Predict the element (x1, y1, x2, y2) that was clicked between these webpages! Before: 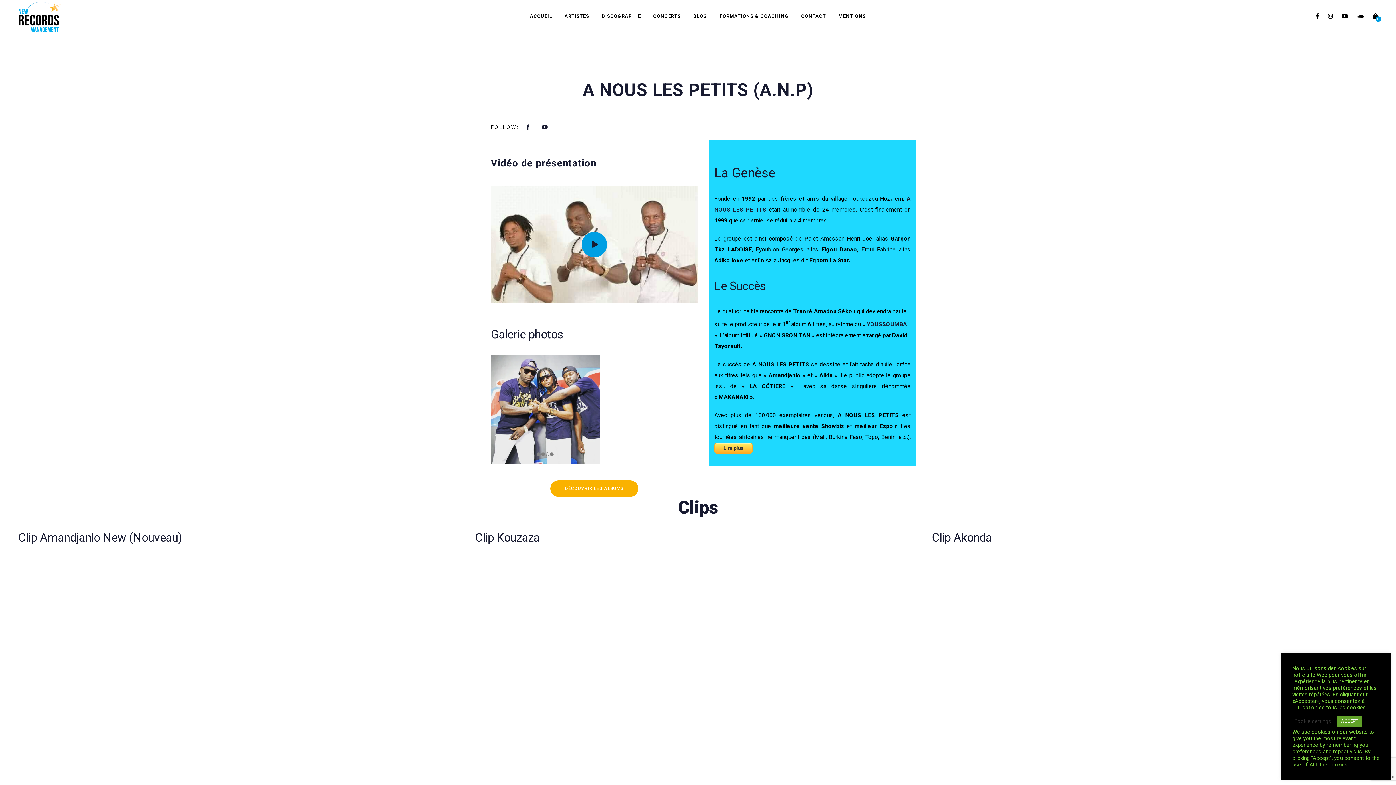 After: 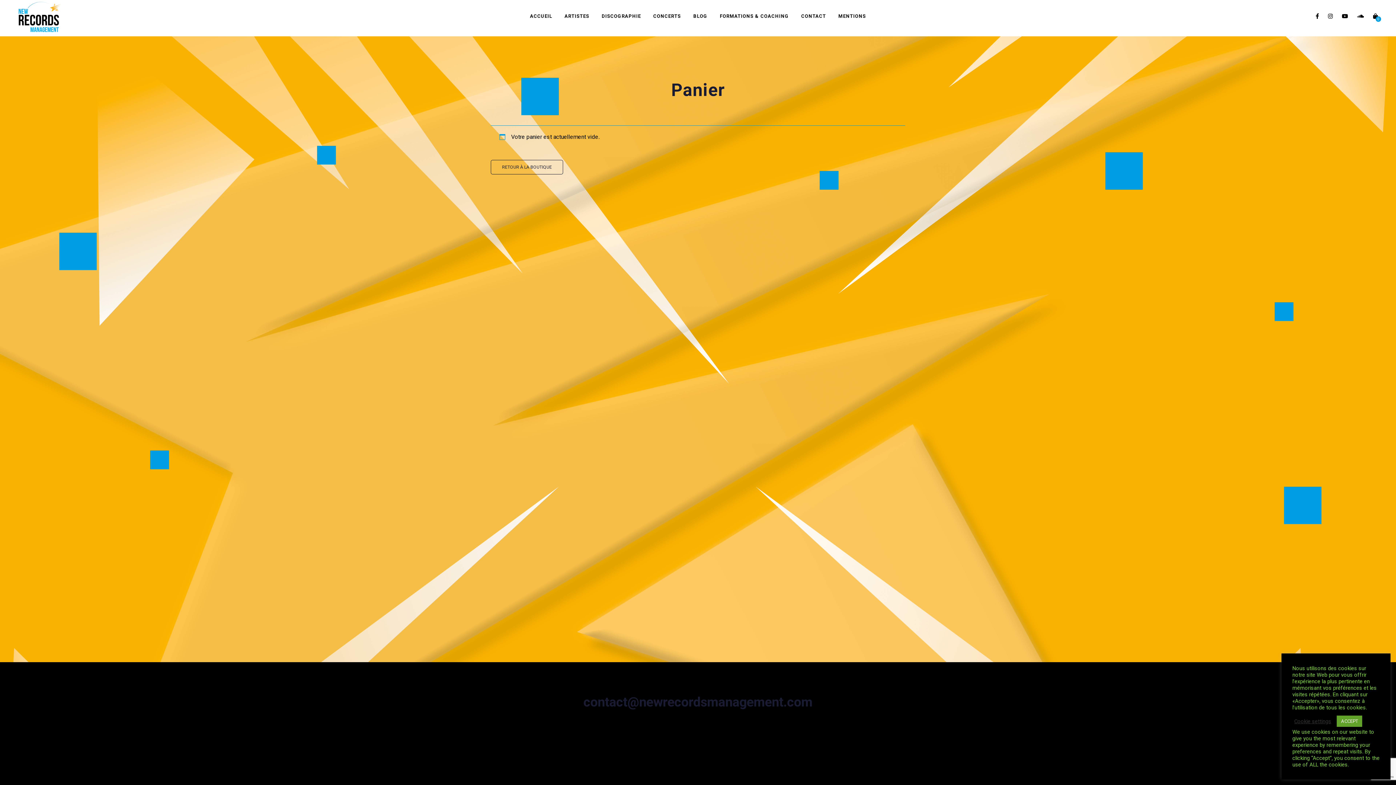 Action: bbox: (1373, 13, 1378, 19) label: 0